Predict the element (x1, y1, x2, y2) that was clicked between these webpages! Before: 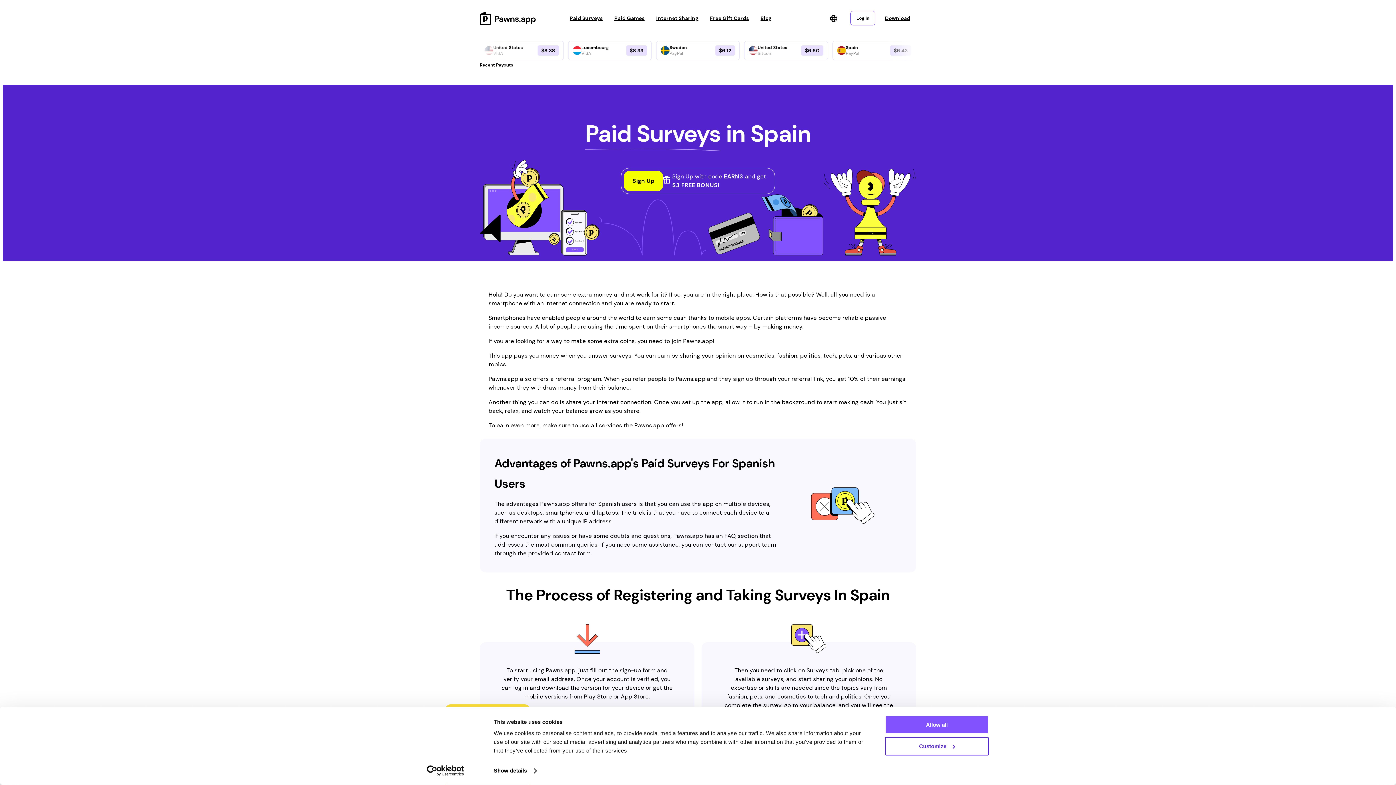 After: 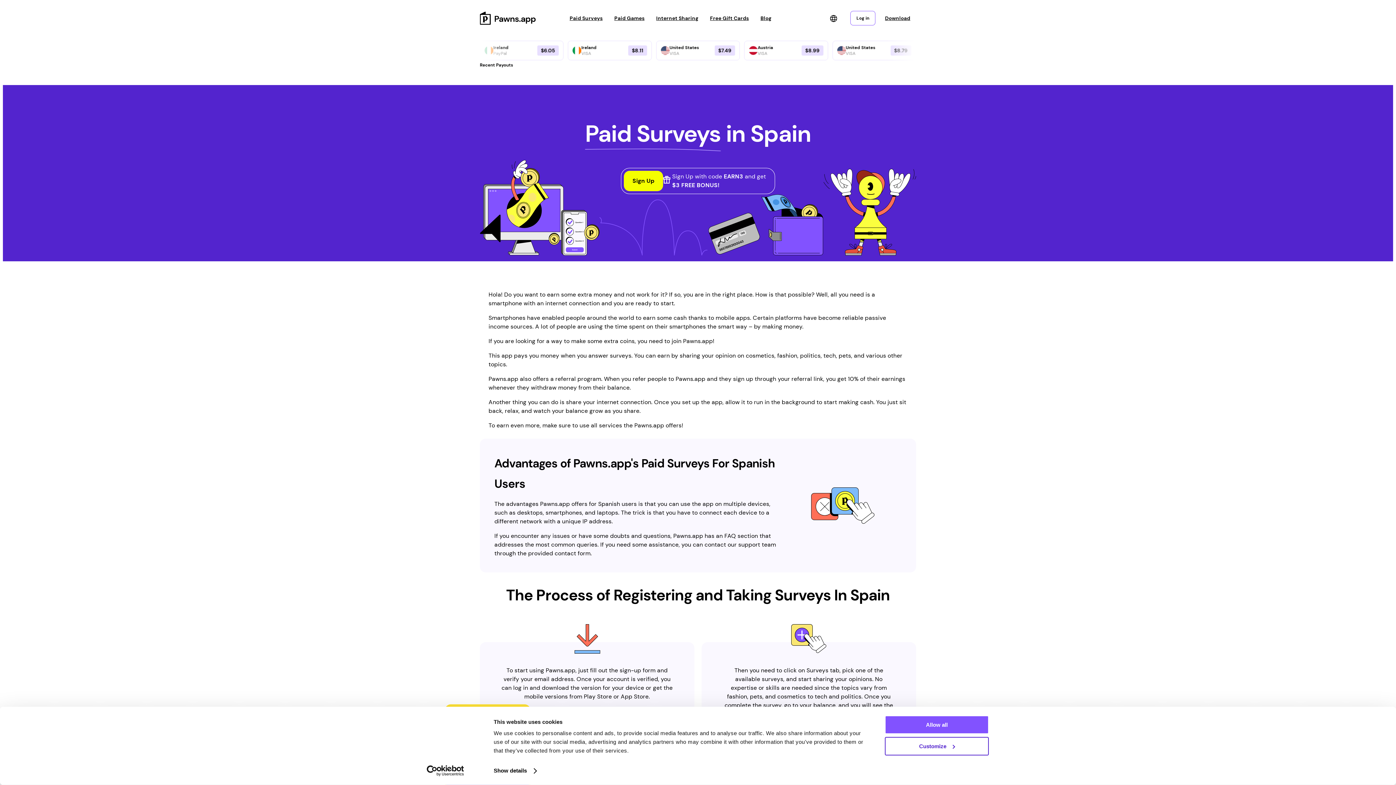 Action: bbox: (413, 765, 477, 776) label: Usercentrics Cookiebot - opens in a new window